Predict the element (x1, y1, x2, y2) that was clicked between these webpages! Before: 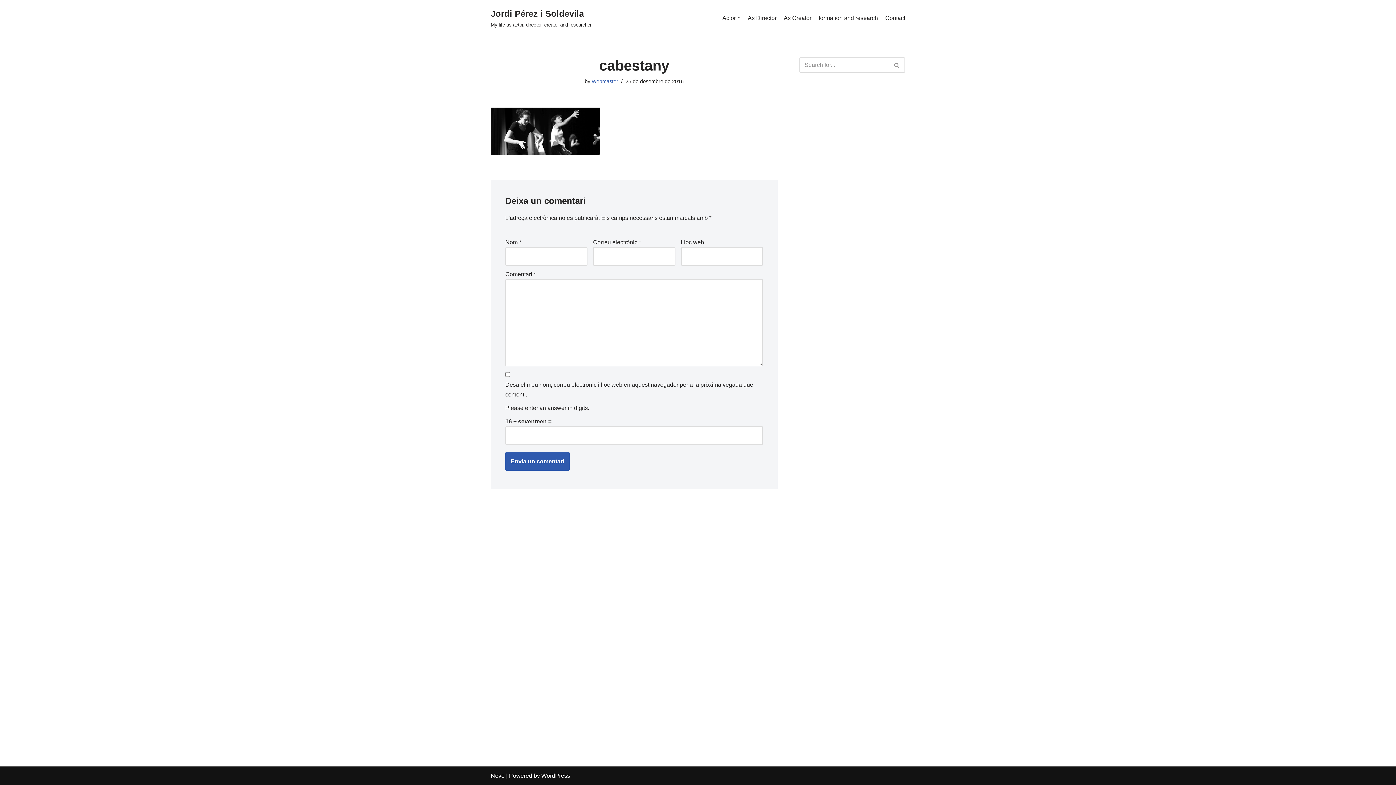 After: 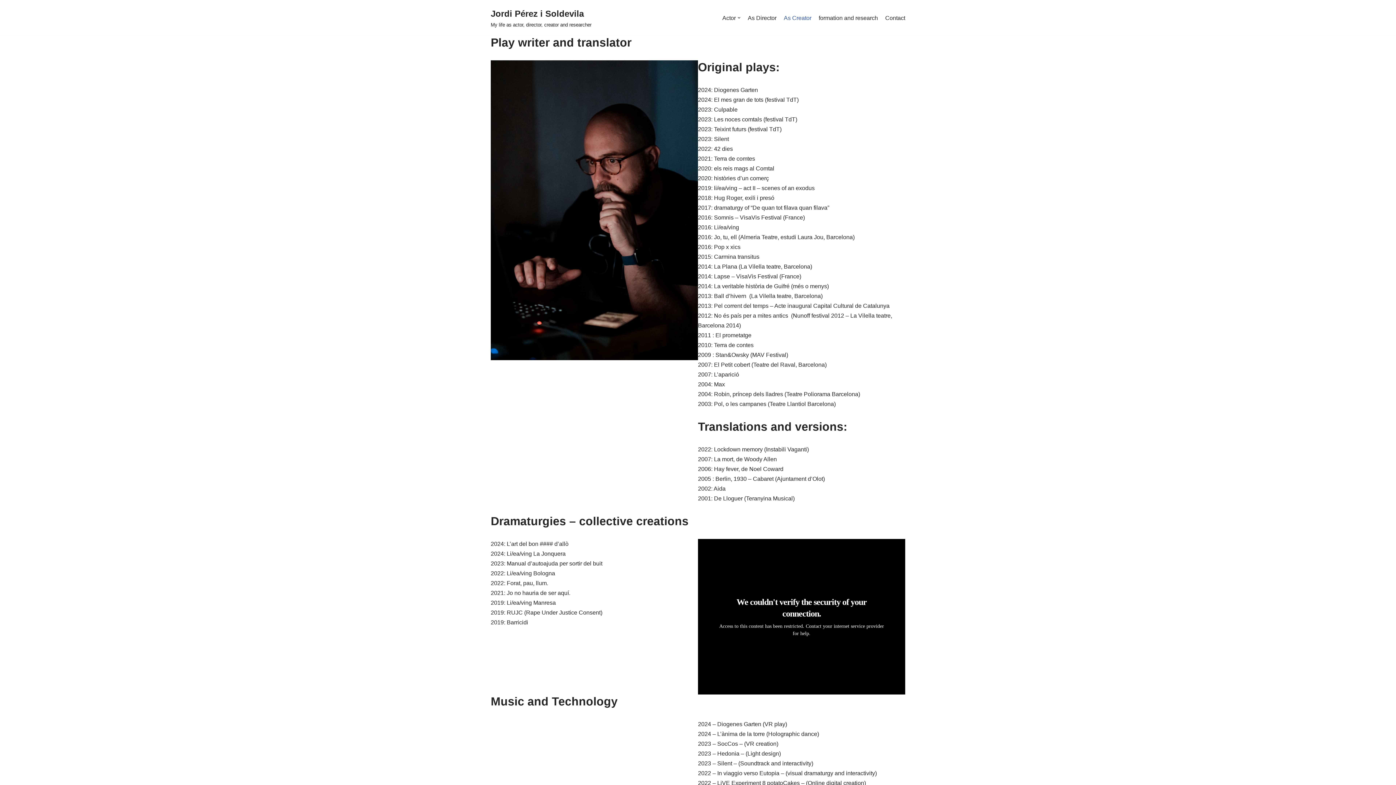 Action: bbox: (784, 13, 811, 22) label: As Creator